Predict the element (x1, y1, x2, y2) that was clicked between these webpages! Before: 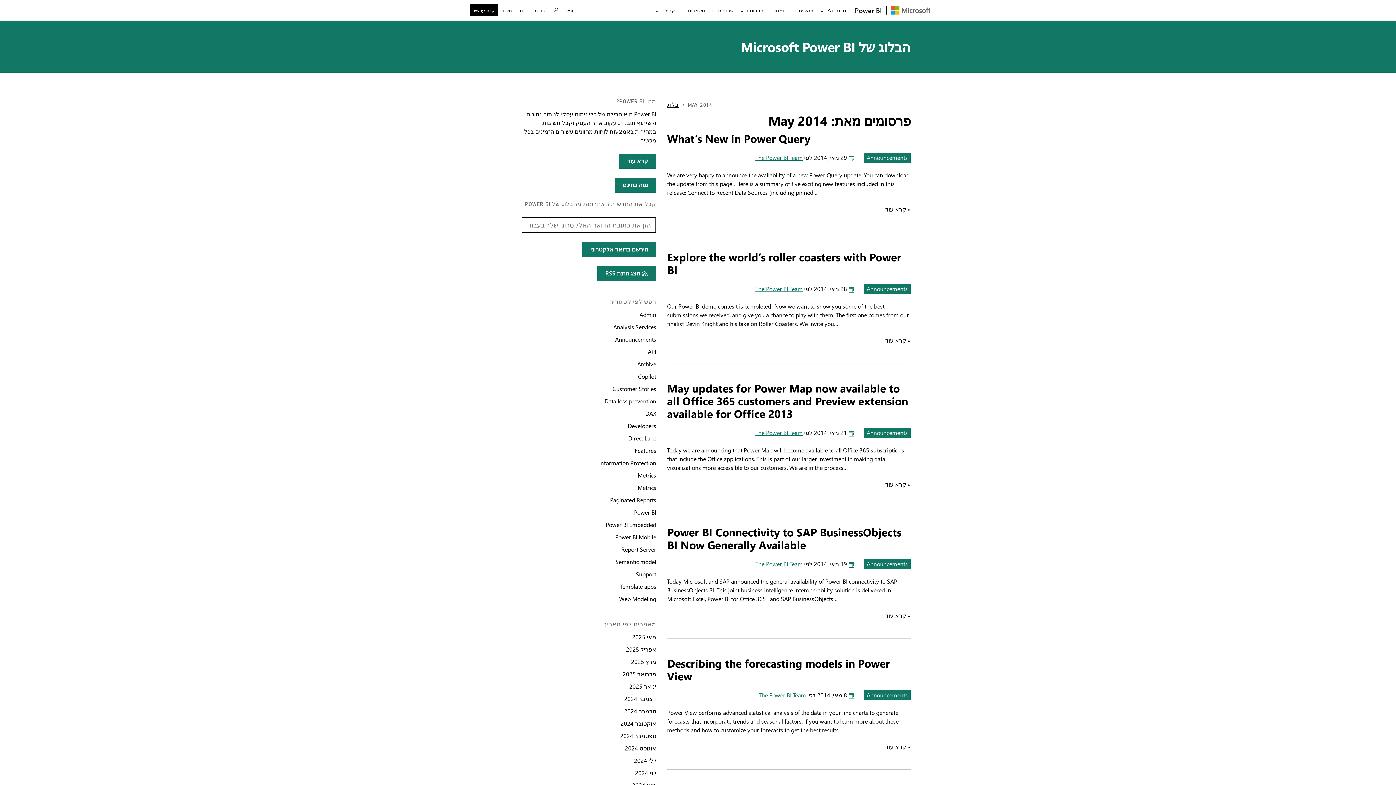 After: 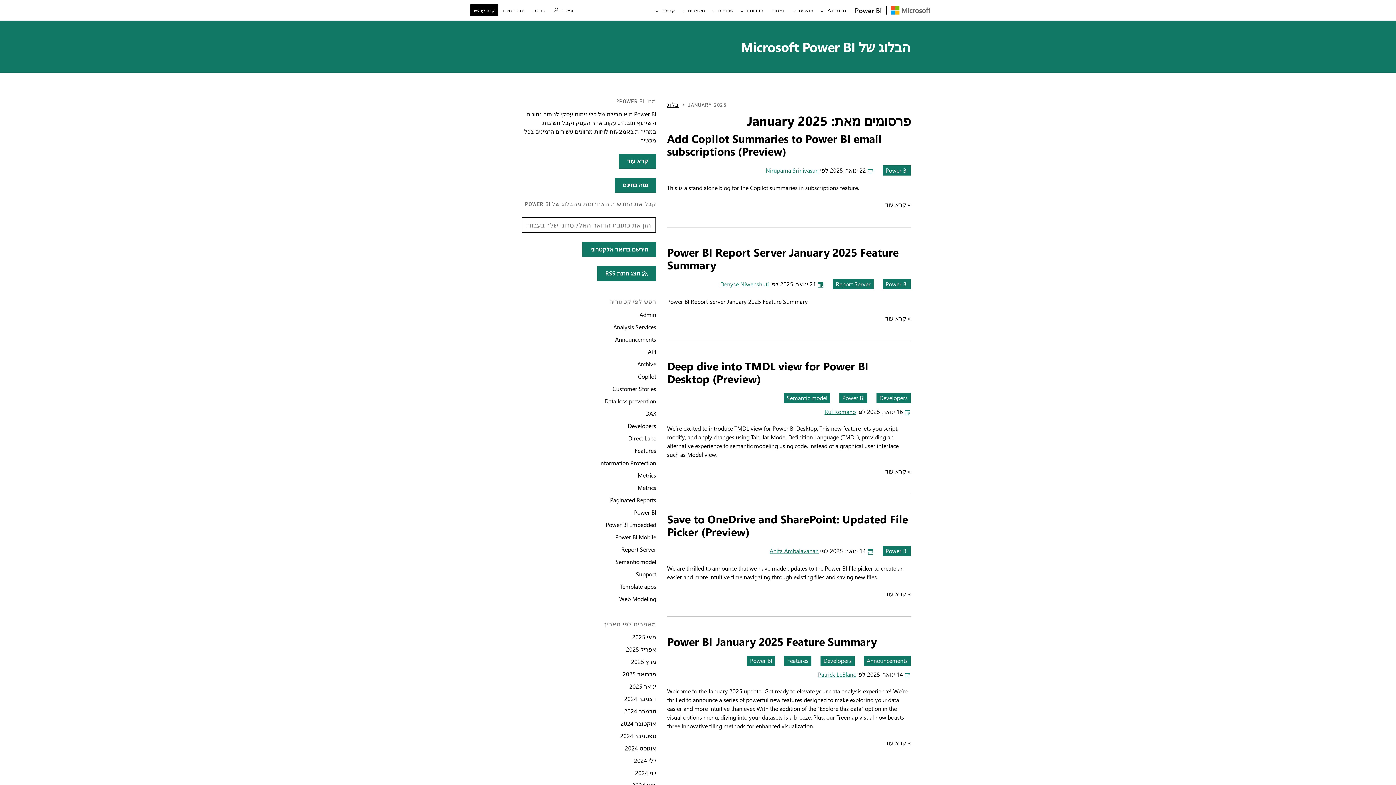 Action: bbox: (629, 682, 656, 690) label: מאמרים לפי תאריך ינואר 2025